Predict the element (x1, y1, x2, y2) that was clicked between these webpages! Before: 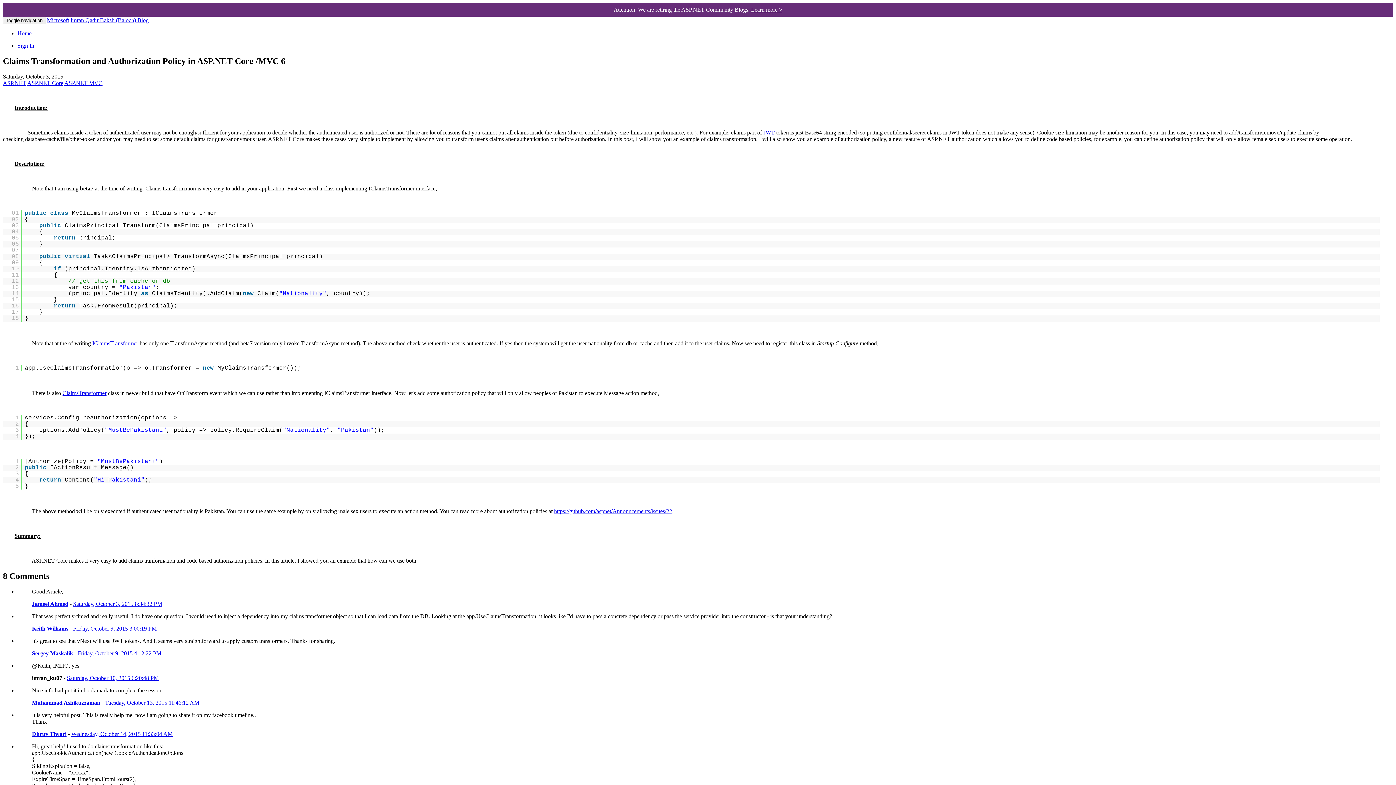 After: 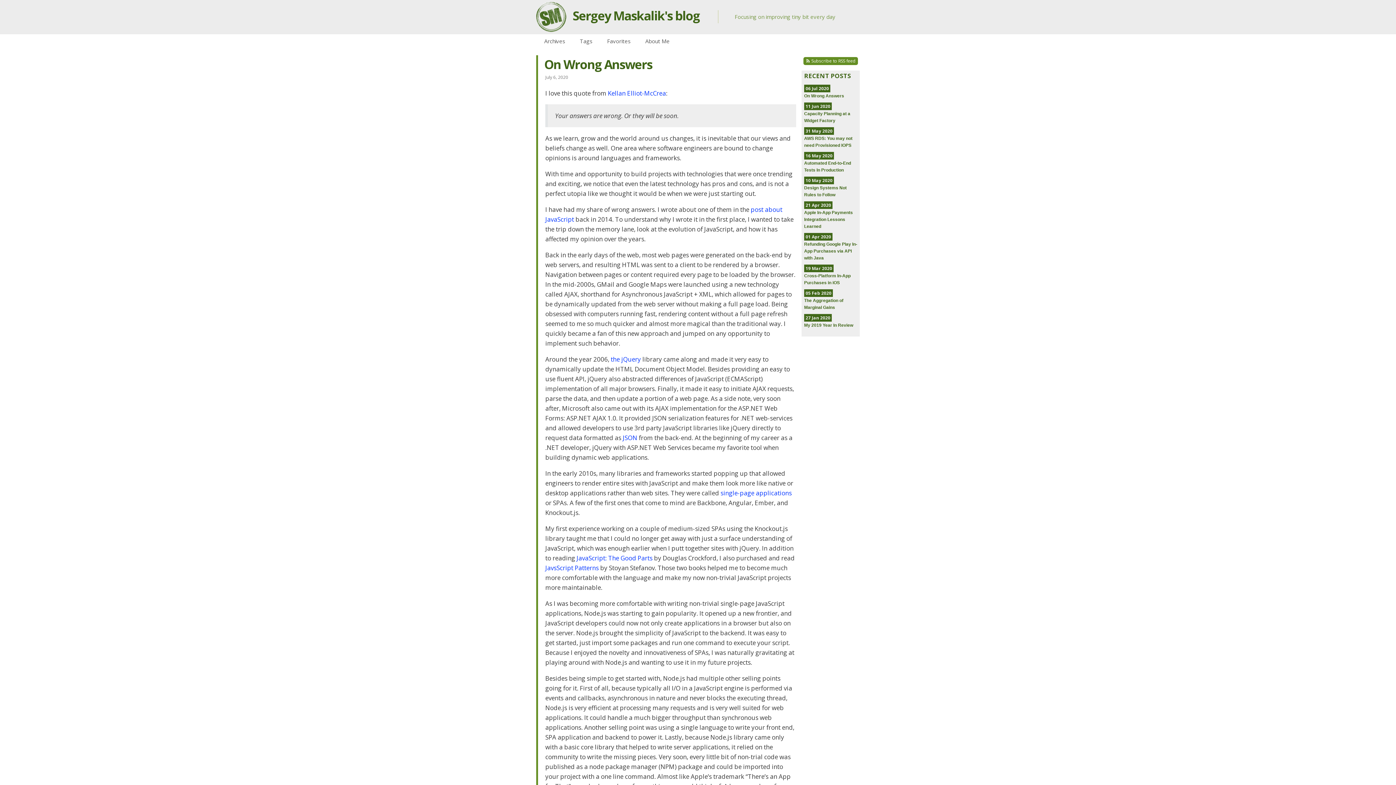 Action: label: Sergey Maskalik bbox: (32, 650, 73, 656)